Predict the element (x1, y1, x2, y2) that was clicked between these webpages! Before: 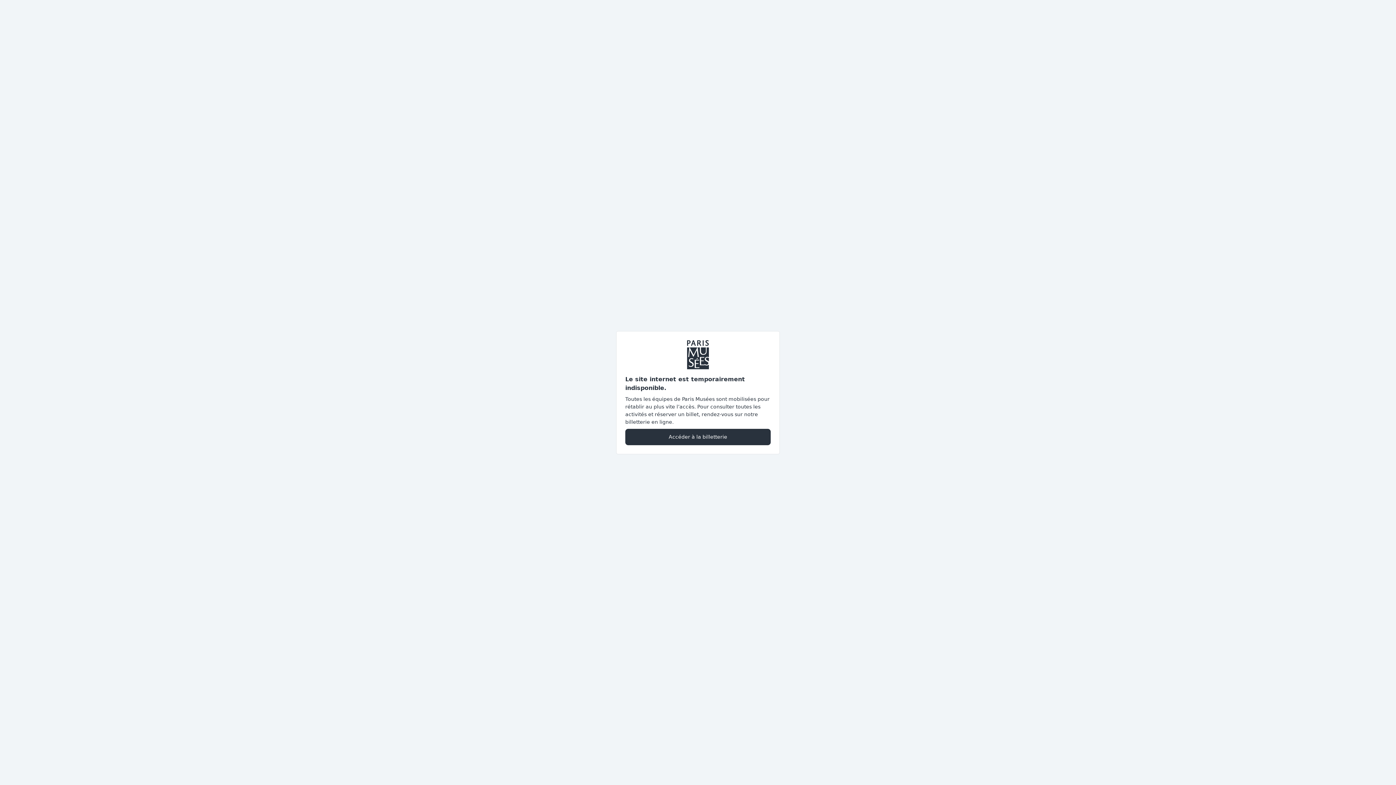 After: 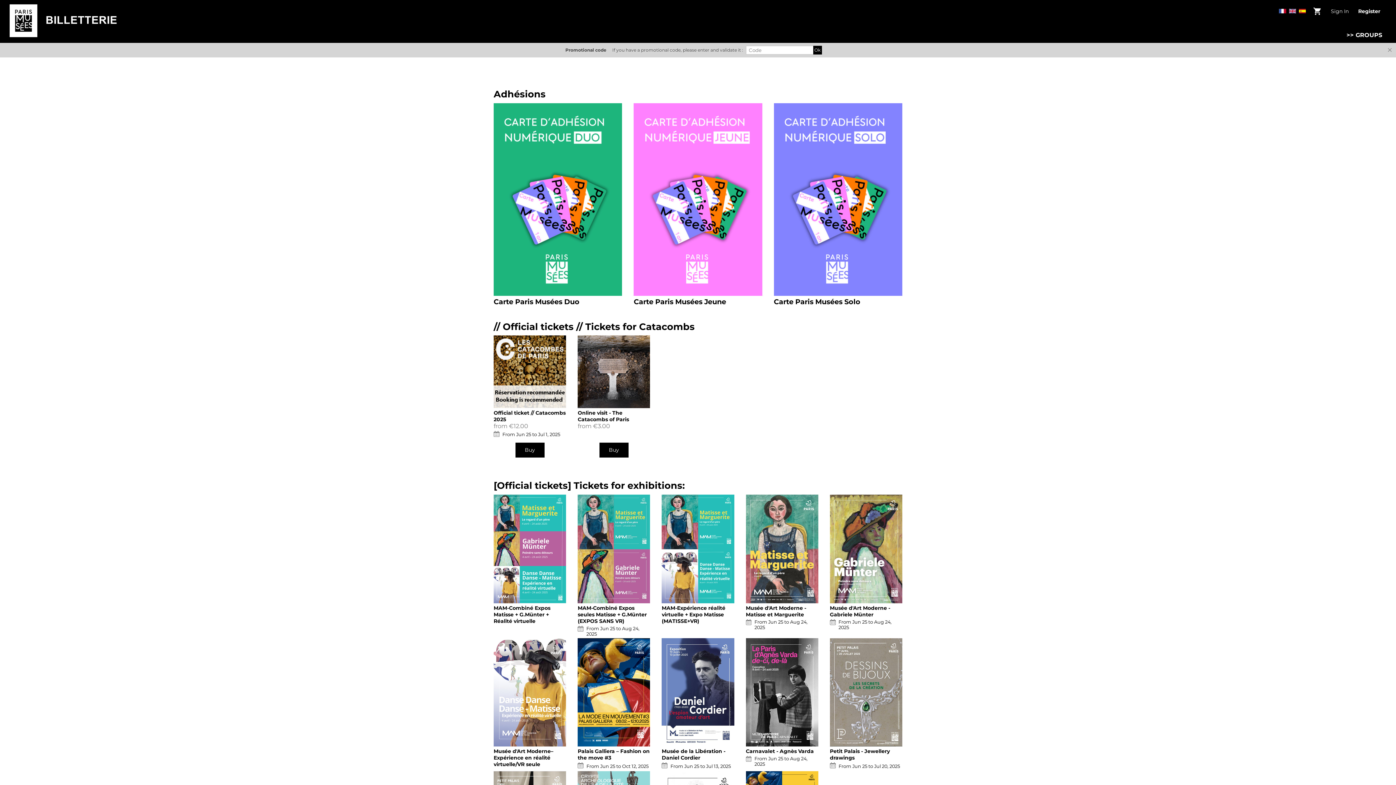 Action: bbox: (625, 428, 770, 445) label: Accéder à la billetterie